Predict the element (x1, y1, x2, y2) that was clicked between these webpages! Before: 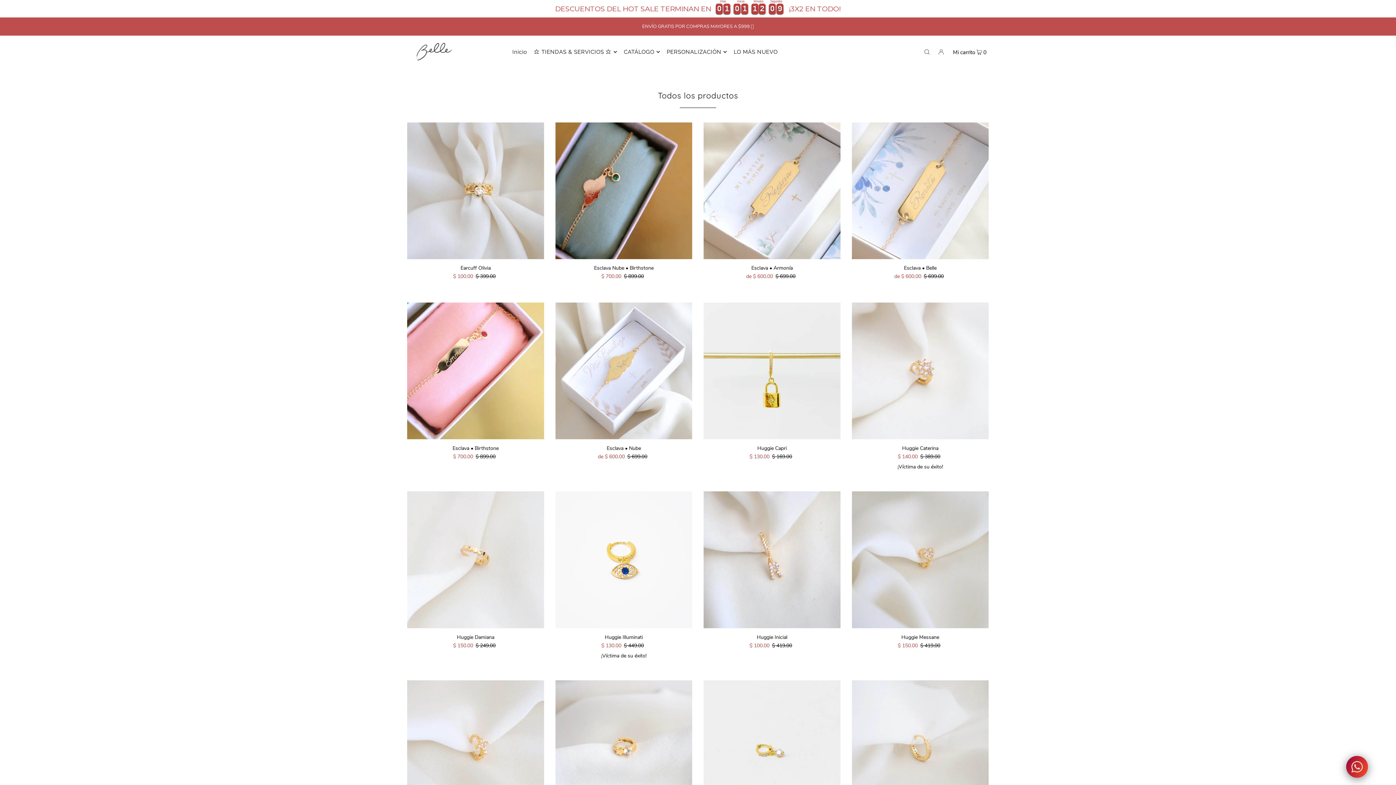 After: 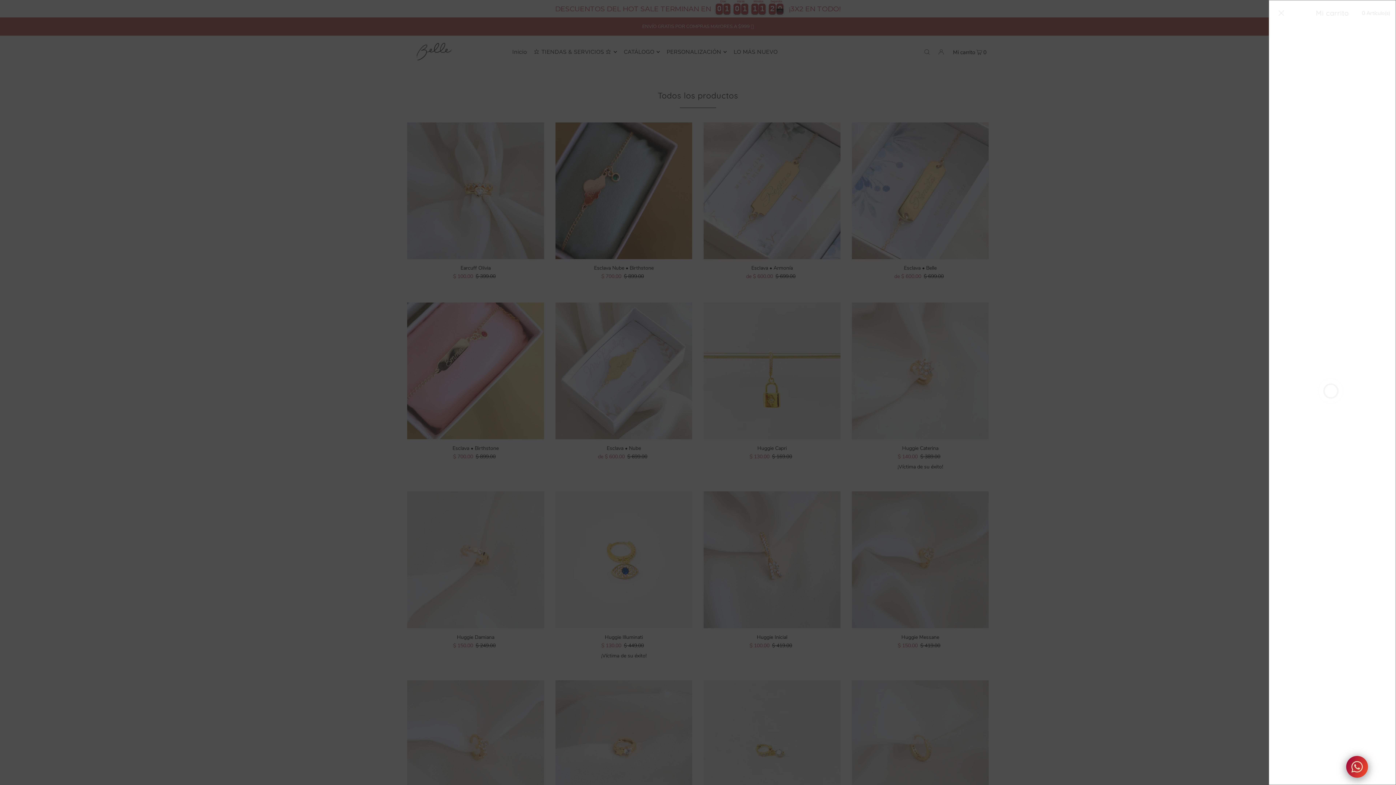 Action: bbox: (951, 24, 989, 44) label: Mi carrito  0